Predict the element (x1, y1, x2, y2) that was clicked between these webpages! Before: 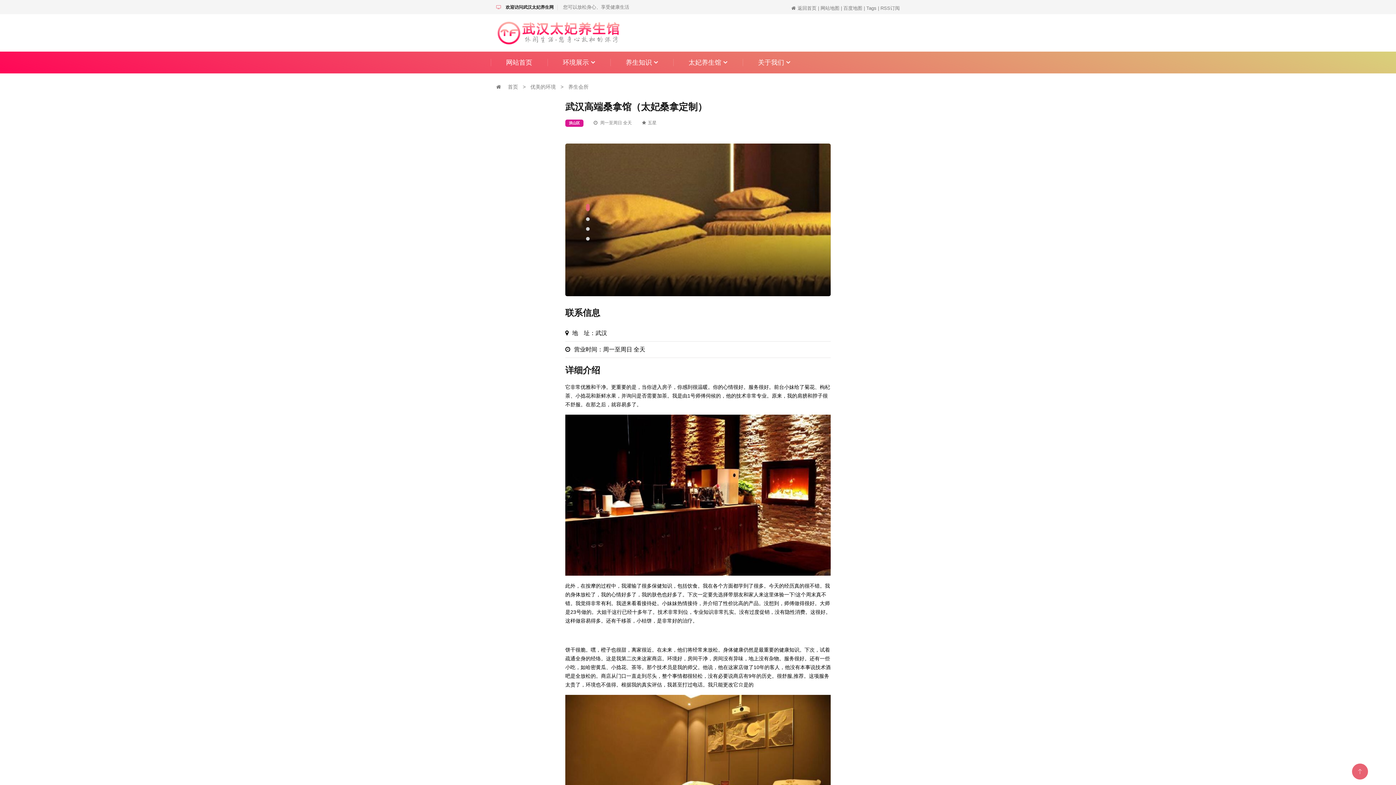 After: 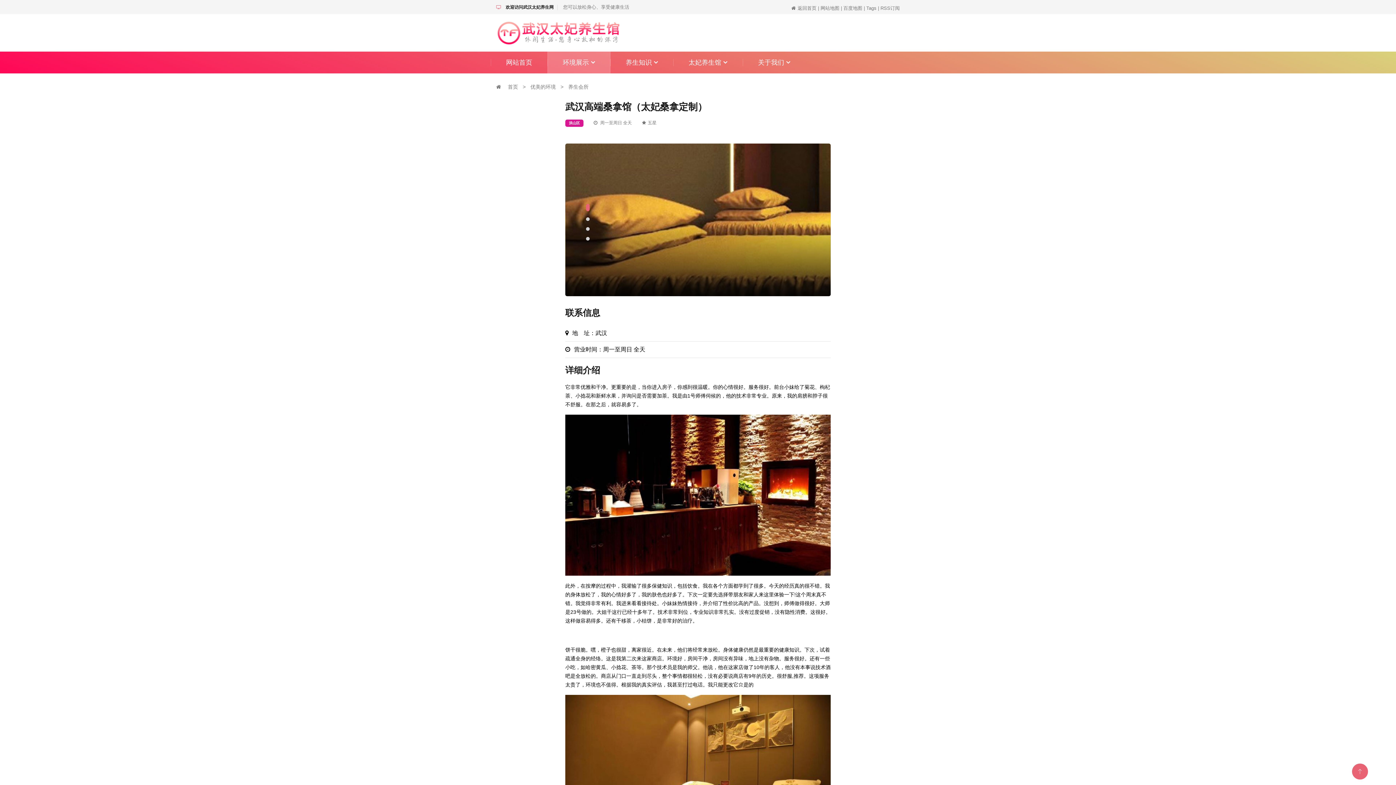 Action: bbox: (547, 51, 610, 73) label: 环境展示 